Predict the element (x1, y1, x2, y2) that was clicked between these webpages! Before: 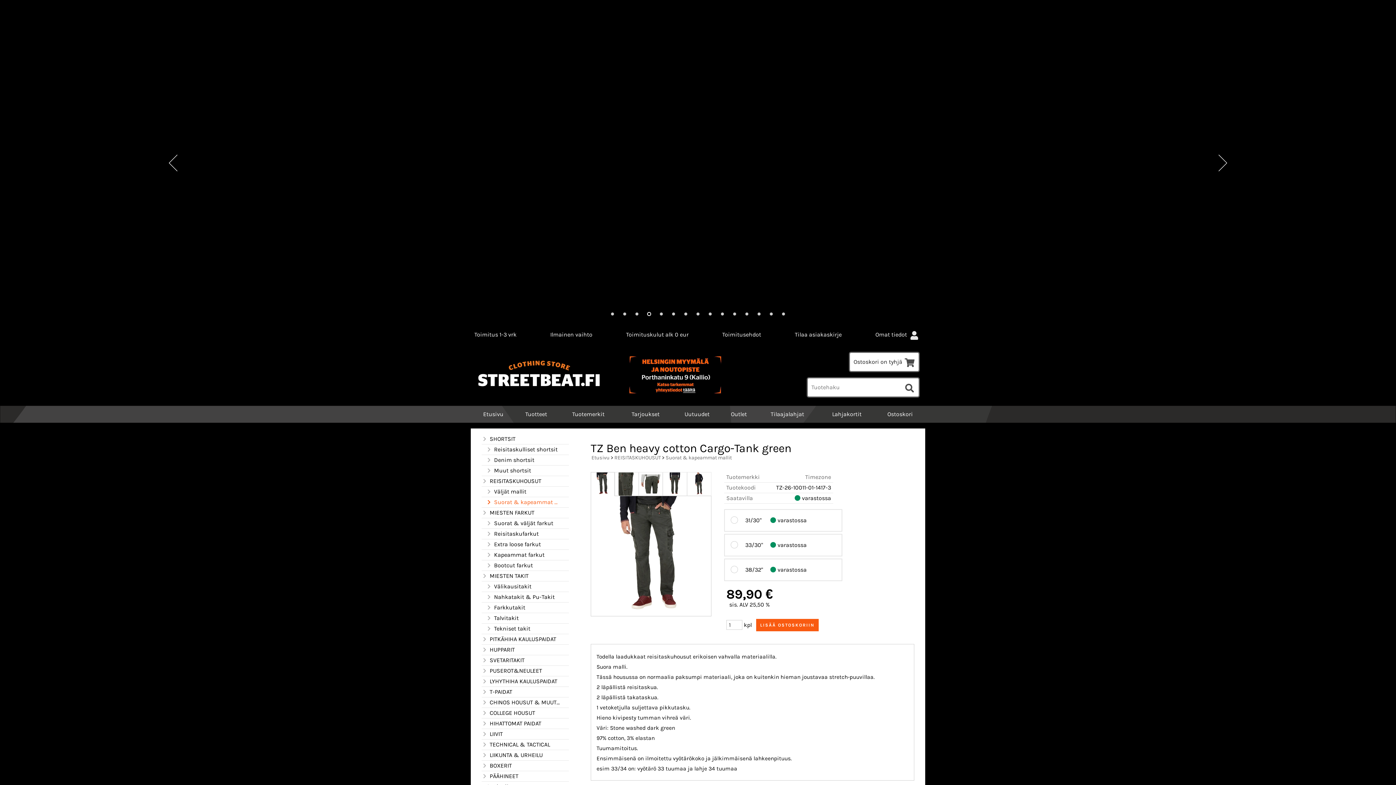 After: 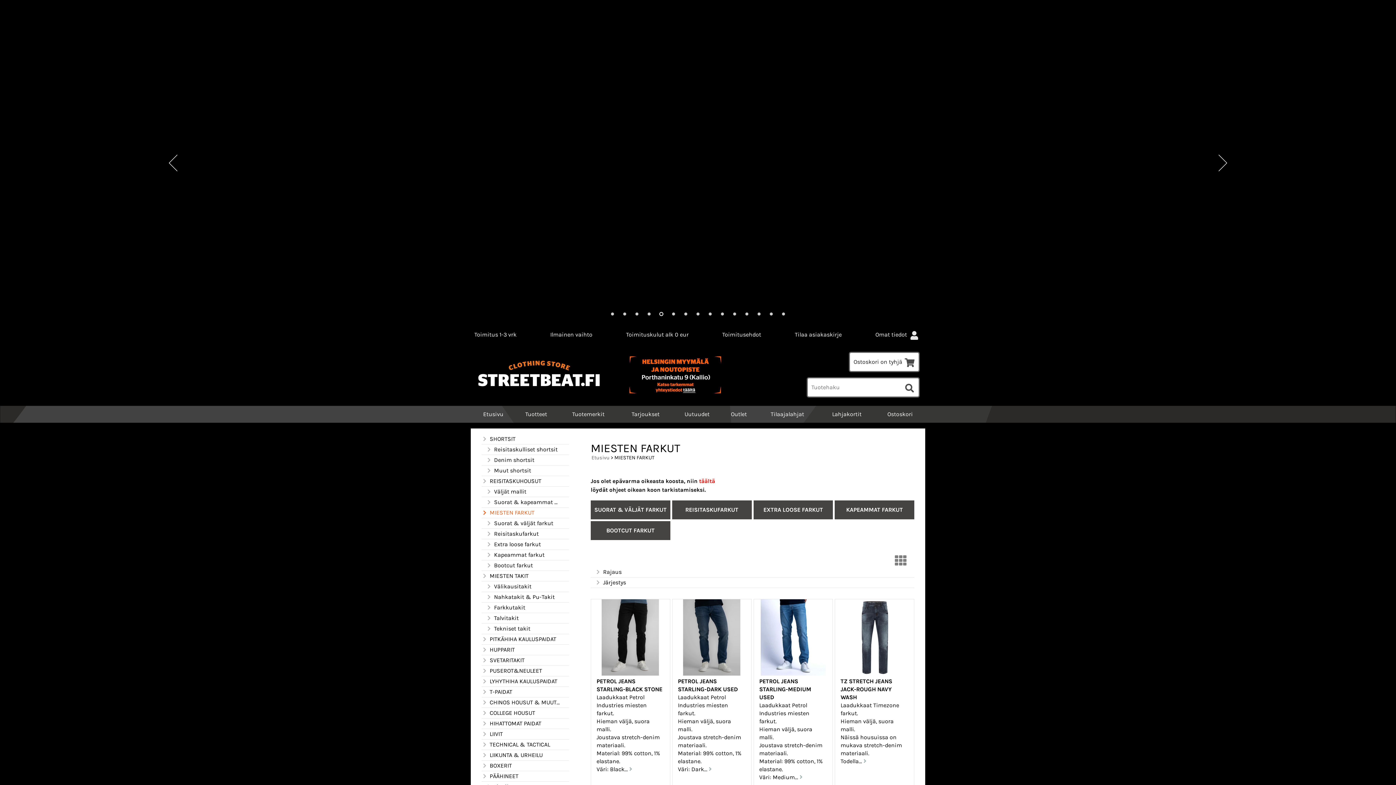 Action: label: MIESTEN FARKUT bbox: (481, 509, 560, 517)